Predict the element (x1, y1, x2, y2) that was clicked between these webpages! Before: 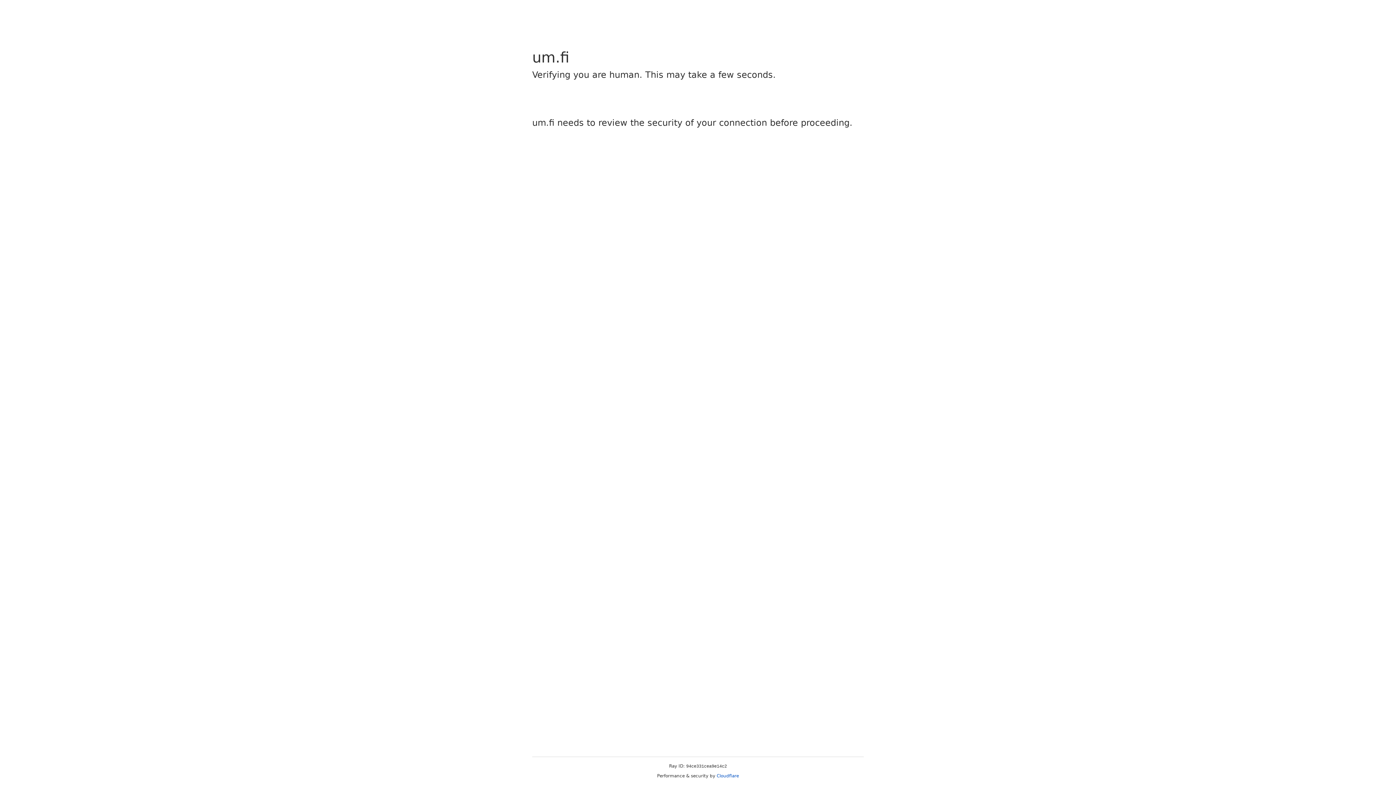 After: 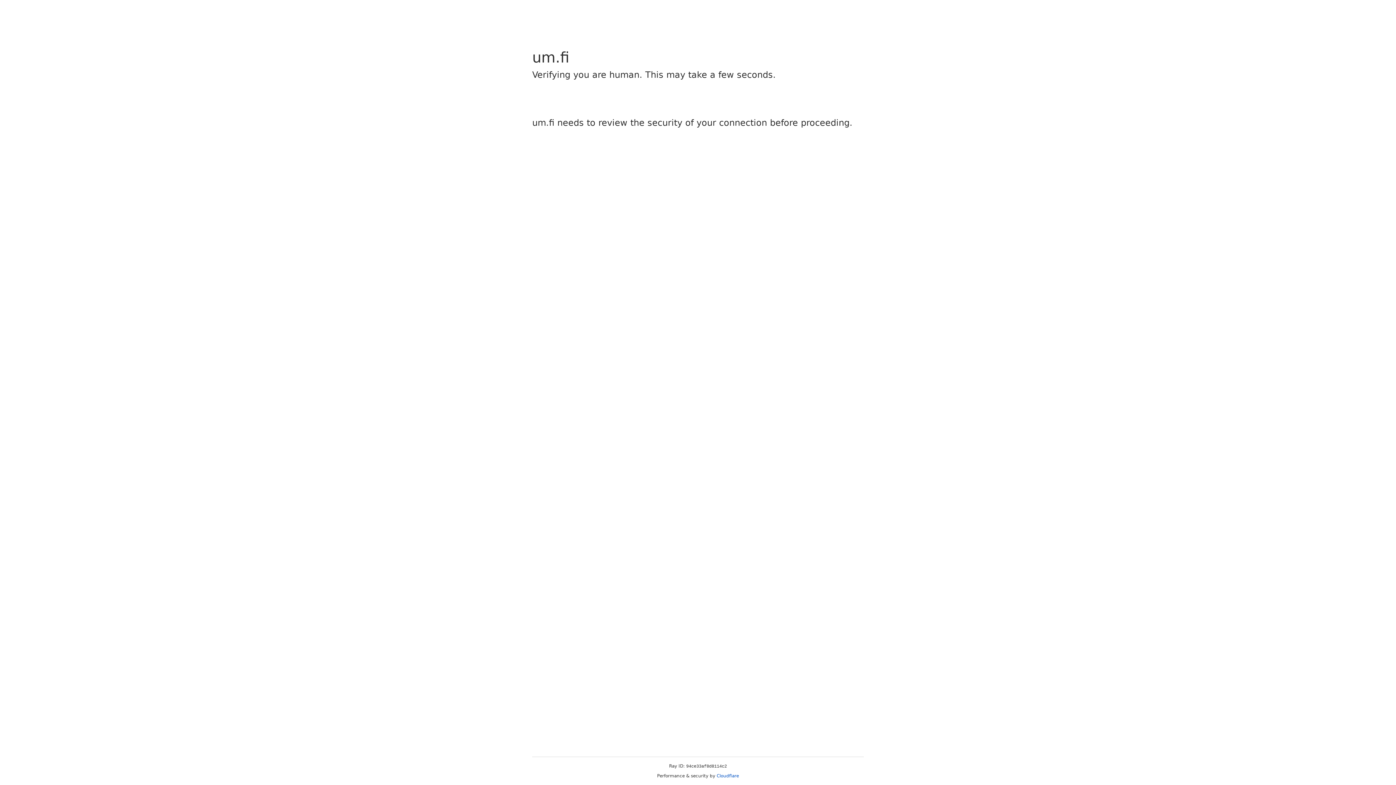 Action: bbox: (716, 773, 739, 778) label: Cloudflare